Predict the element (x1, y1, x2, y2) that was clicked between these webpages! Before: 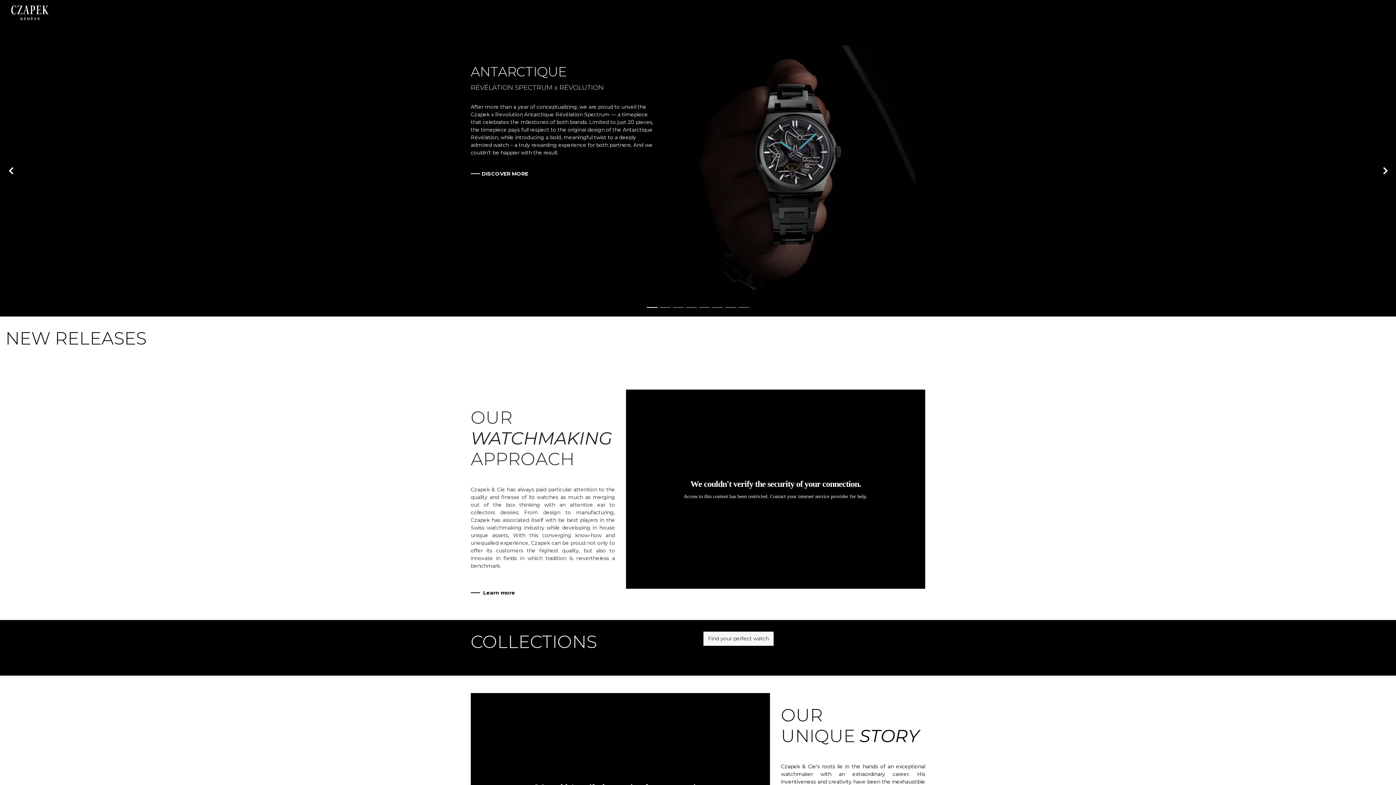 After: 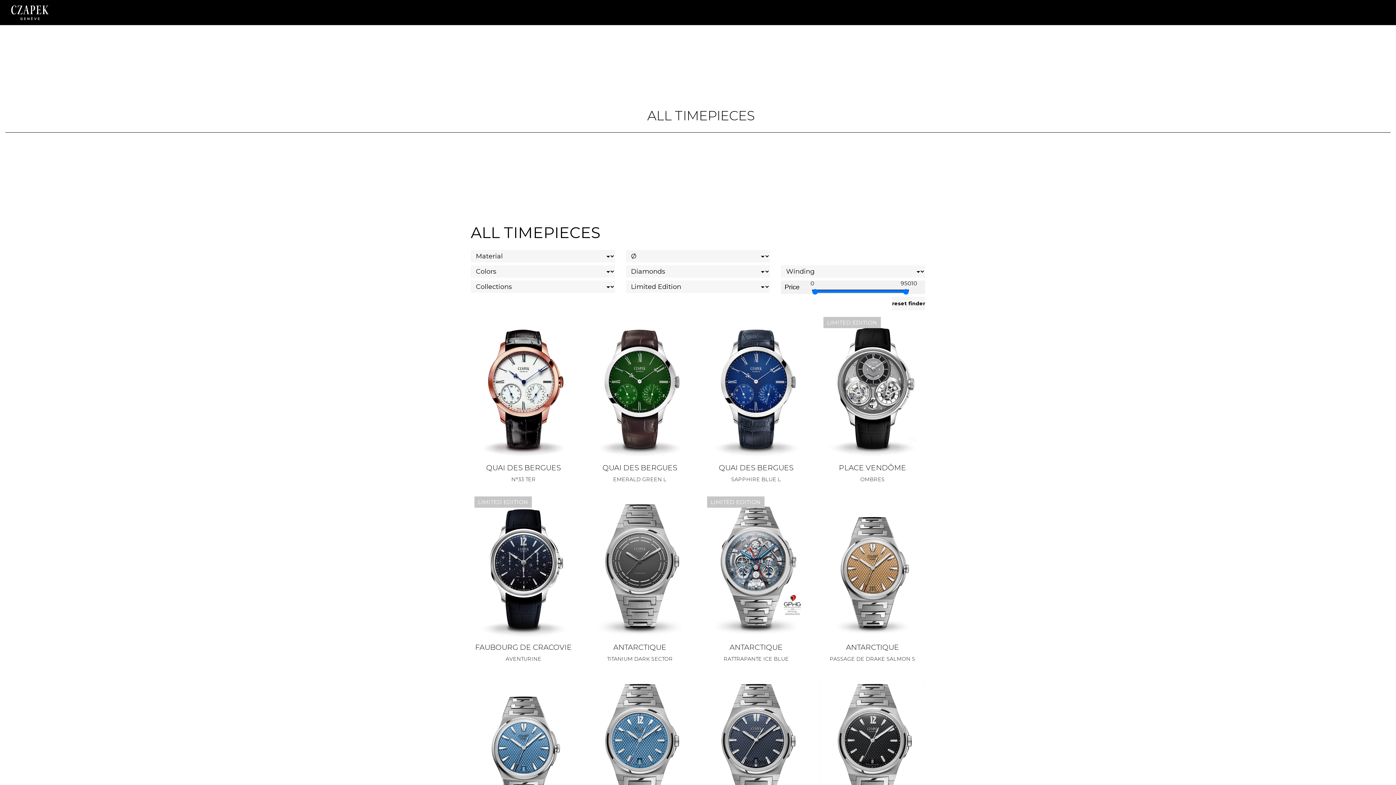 Action: bbox: (703, 632, 773, 646) label: Find your perfect watch